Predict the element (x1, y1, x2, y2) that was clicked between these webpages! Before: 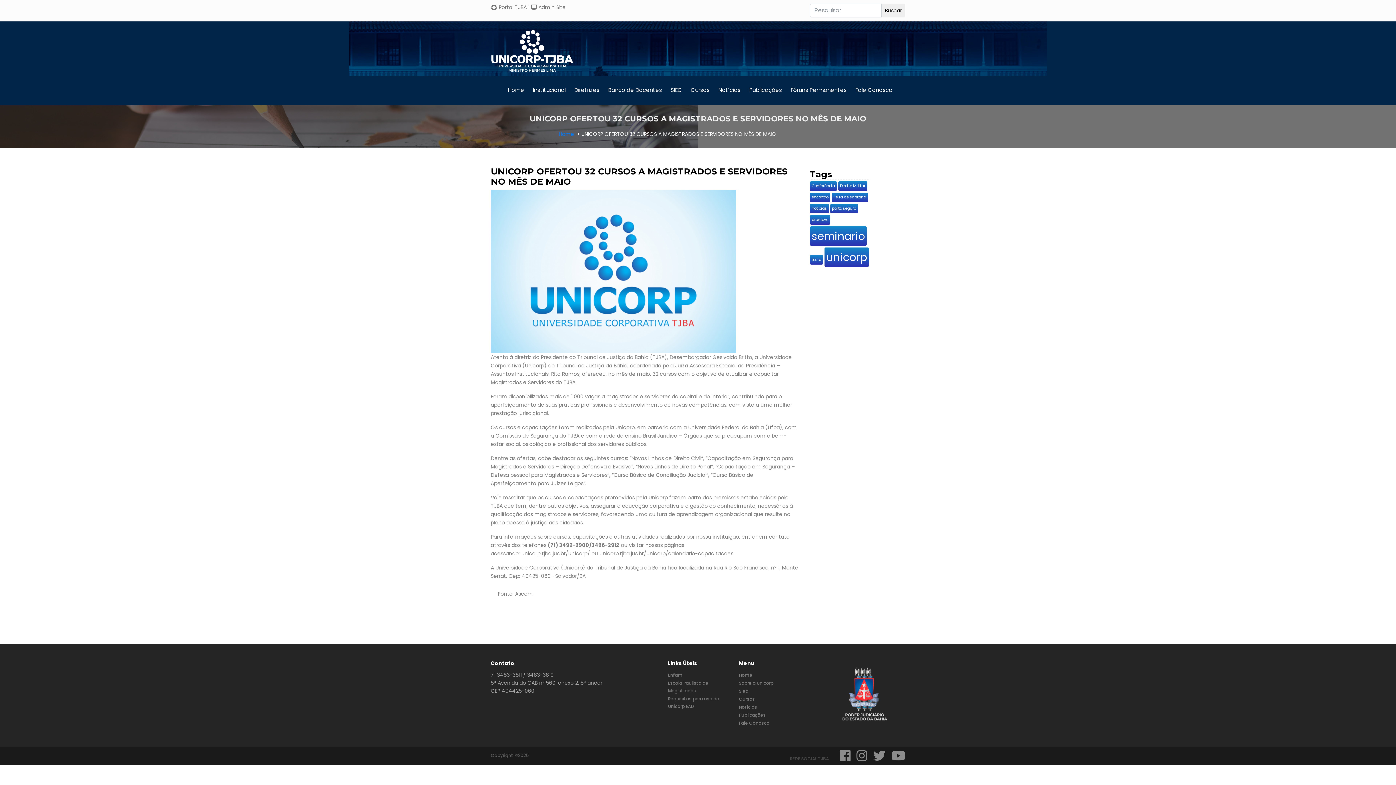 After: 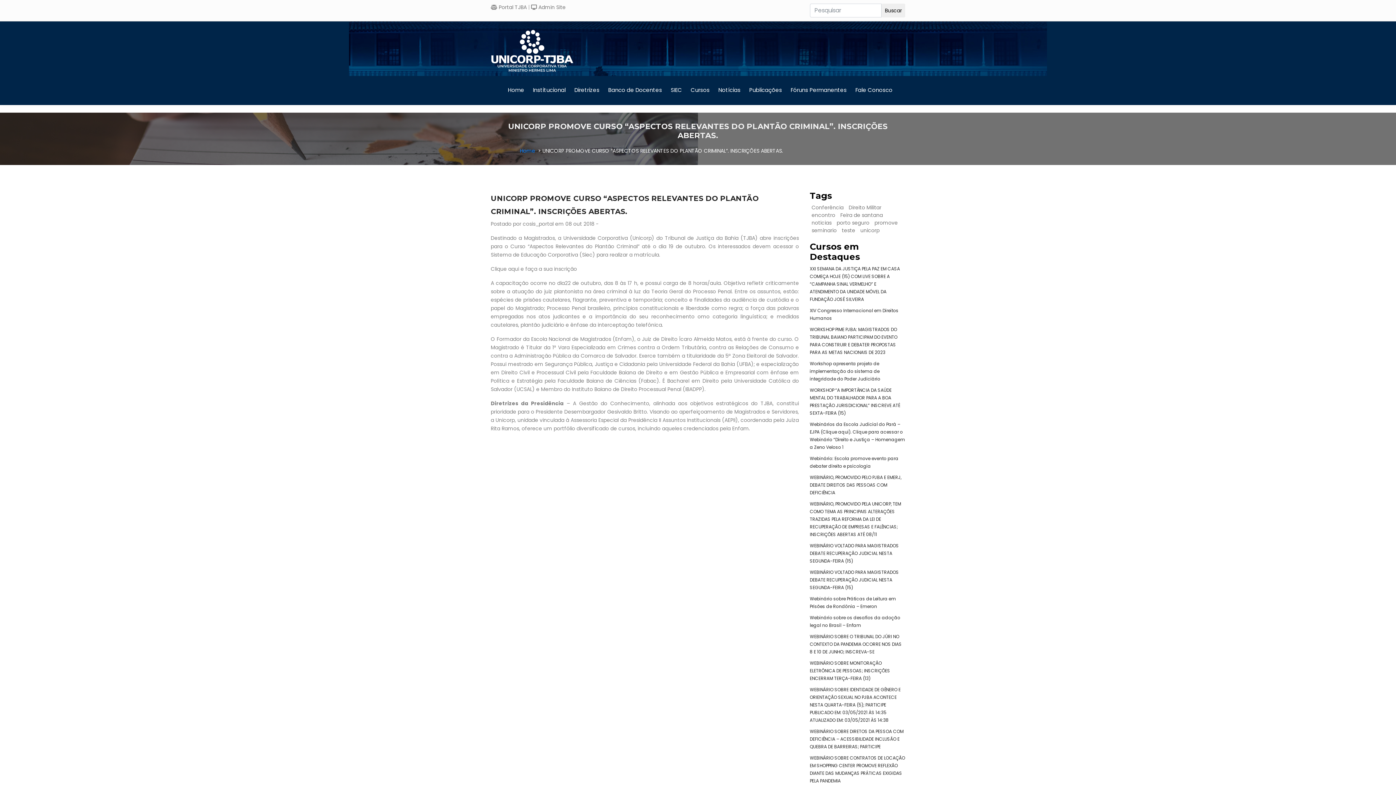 Action: label: promove (1 item) bbox: (810, 215, 830, 224)